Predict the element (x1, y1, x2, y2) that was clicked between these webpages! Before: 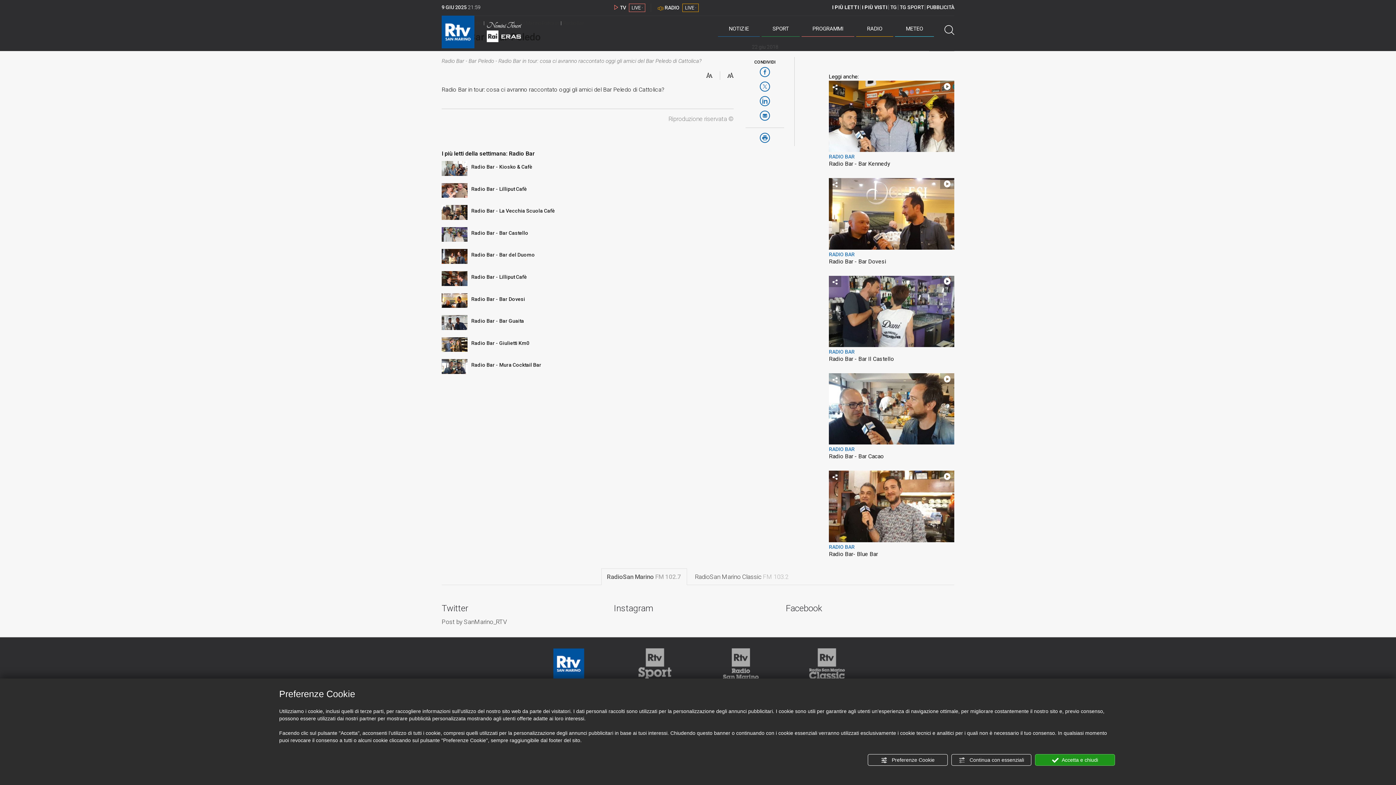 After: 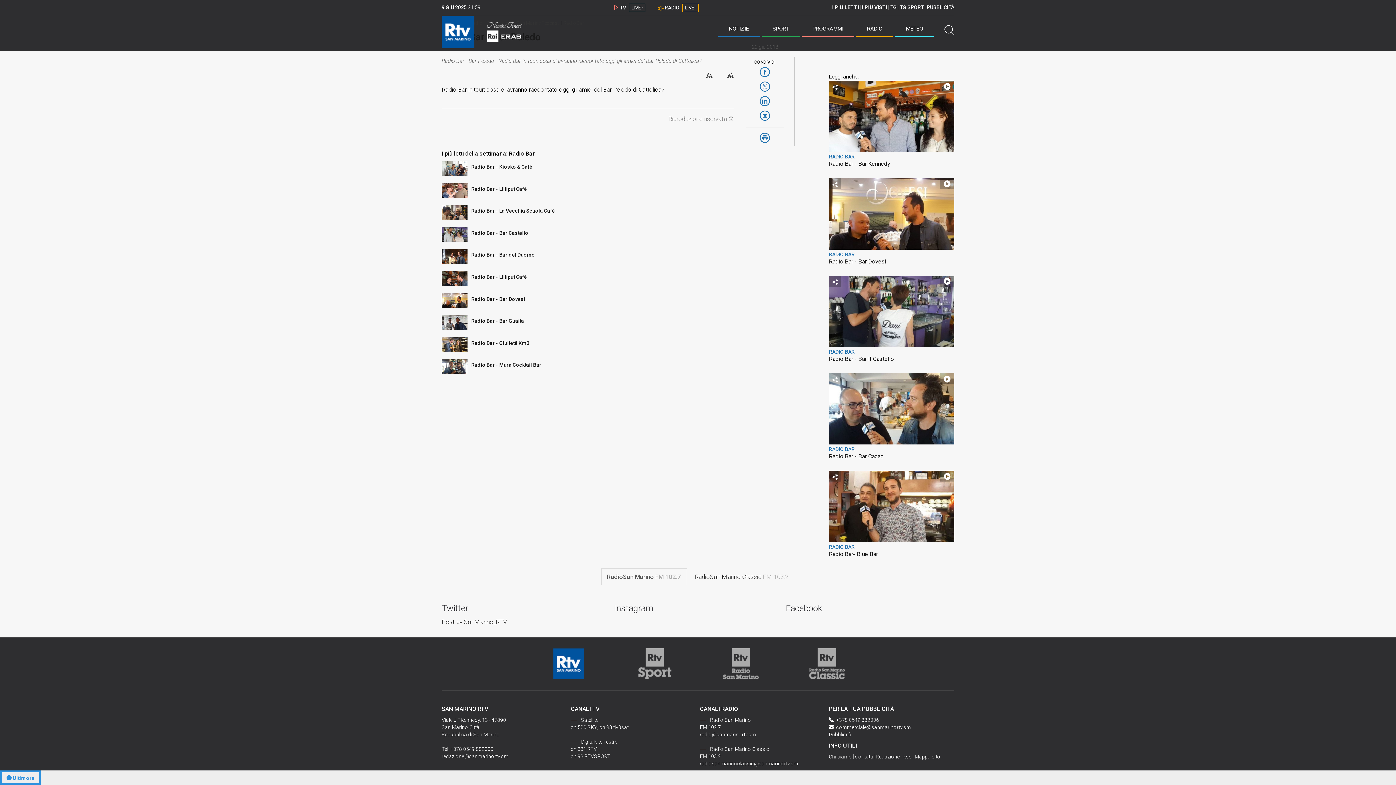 Action: label:  Continua con essenziali bbox: (951, 754, 1031, 766)